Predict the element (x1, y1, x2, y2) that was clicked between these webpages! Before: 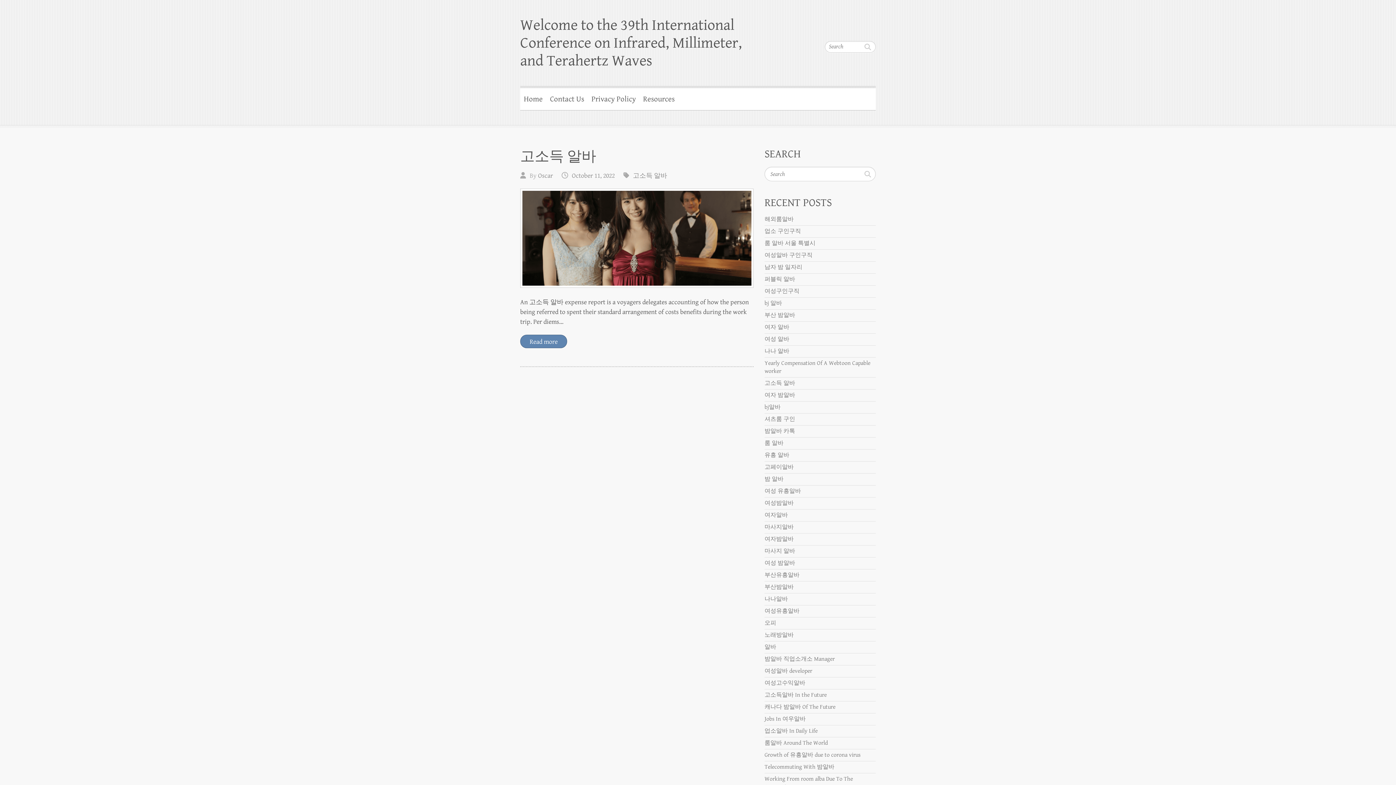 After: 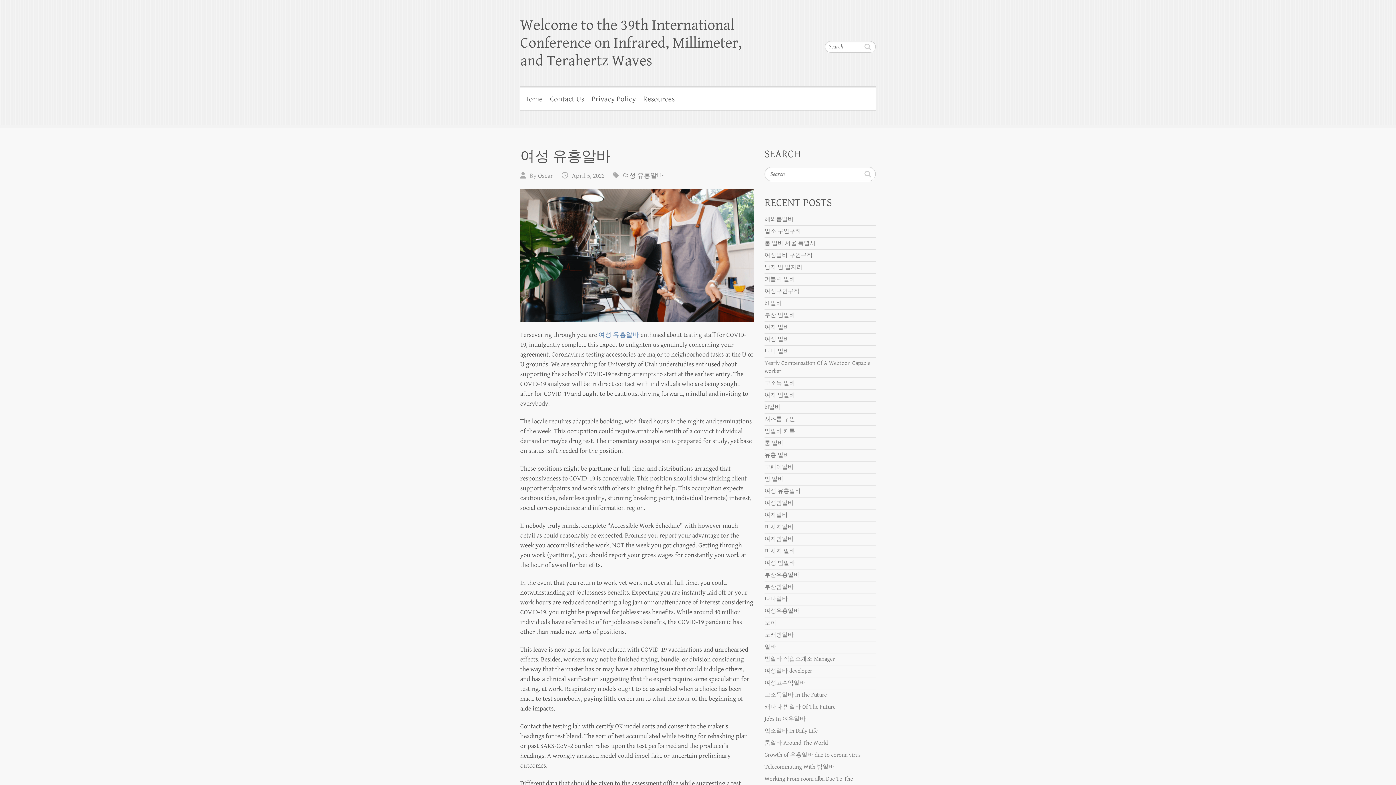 Action: label: 여성 유흥알바 bbox: (764, 488, 801, 494)